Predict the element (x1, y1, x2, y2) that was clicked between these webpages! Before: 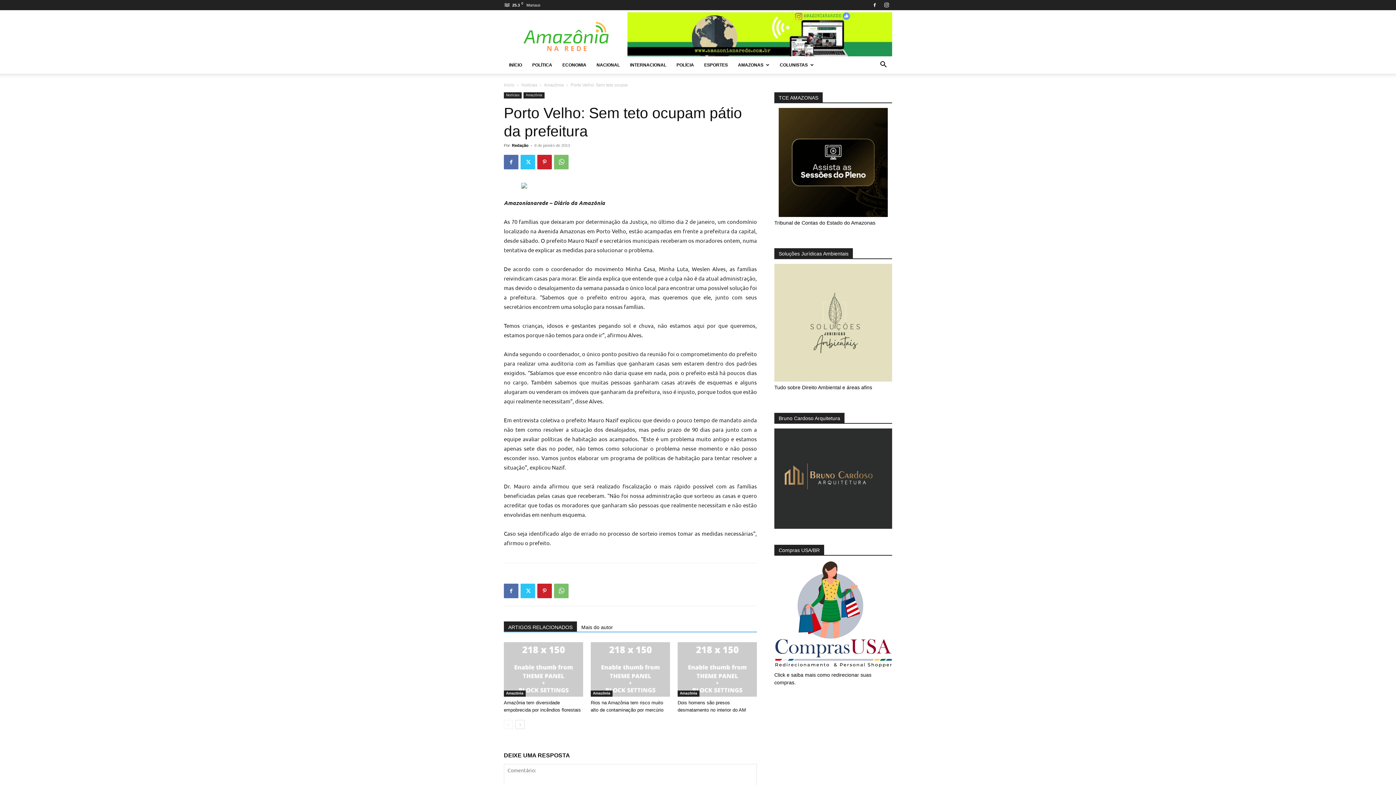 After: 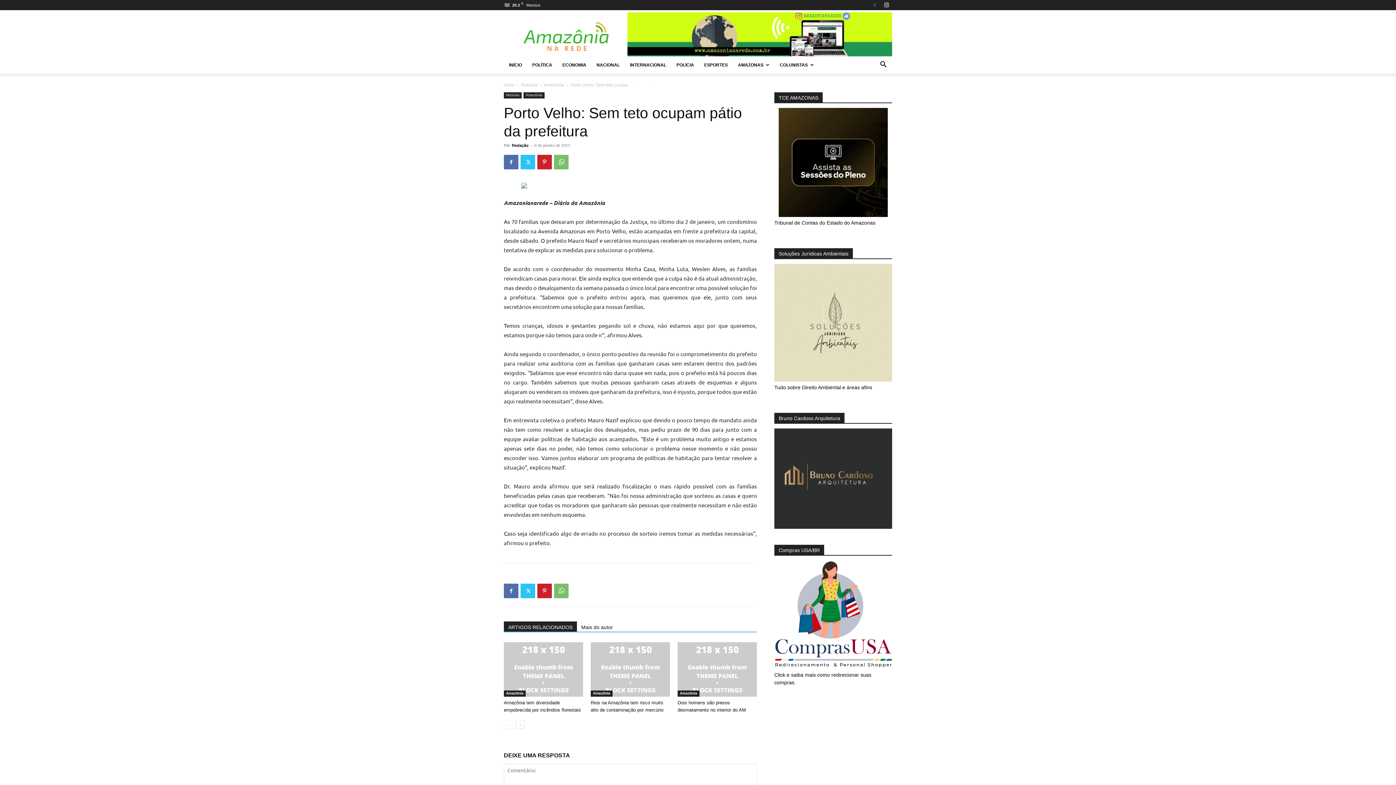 Action: bbox: (869, 0, 880, 10)